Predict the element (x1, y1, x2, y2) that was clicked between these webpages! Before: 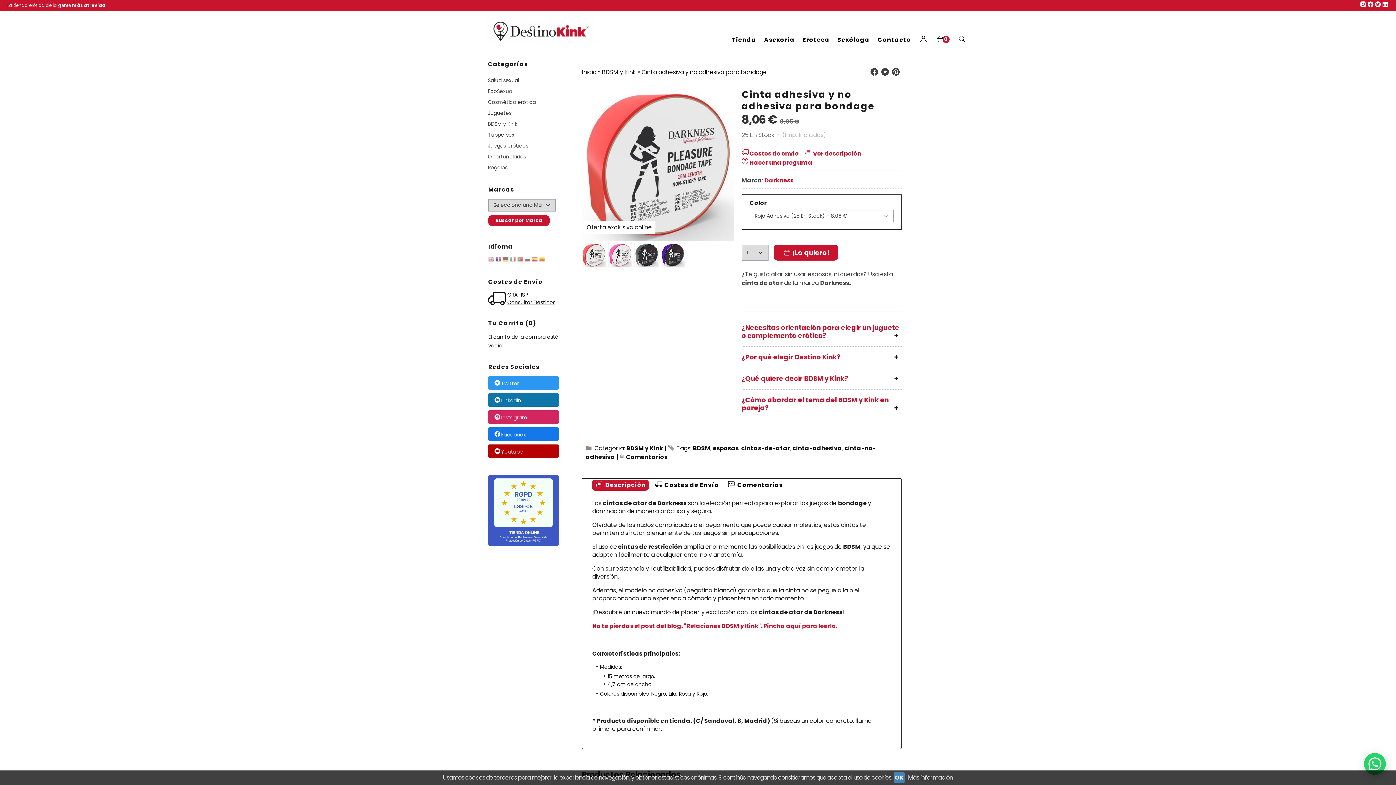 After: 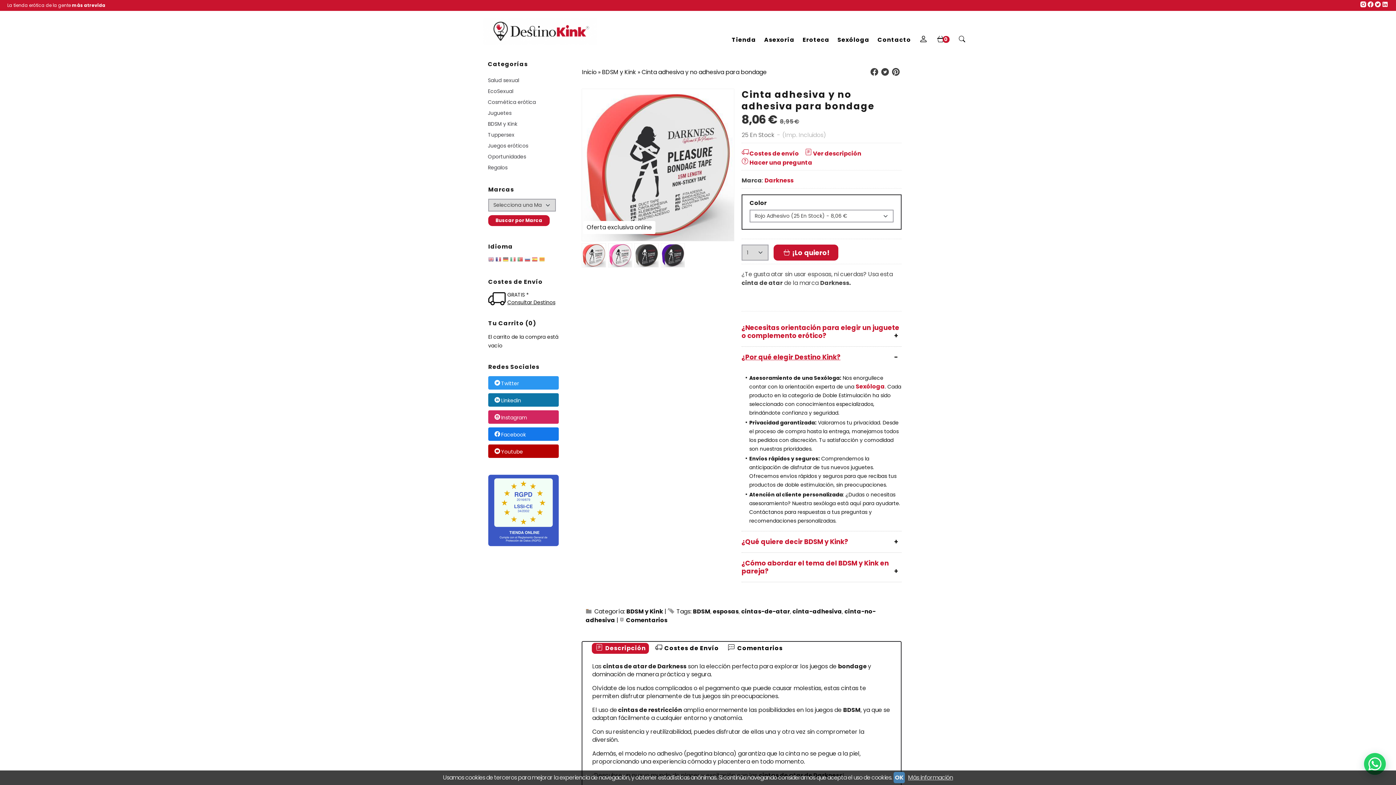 Action: bbox: (741, 352, 840, 361) label: ¿Por qué elegir Destino Kink?